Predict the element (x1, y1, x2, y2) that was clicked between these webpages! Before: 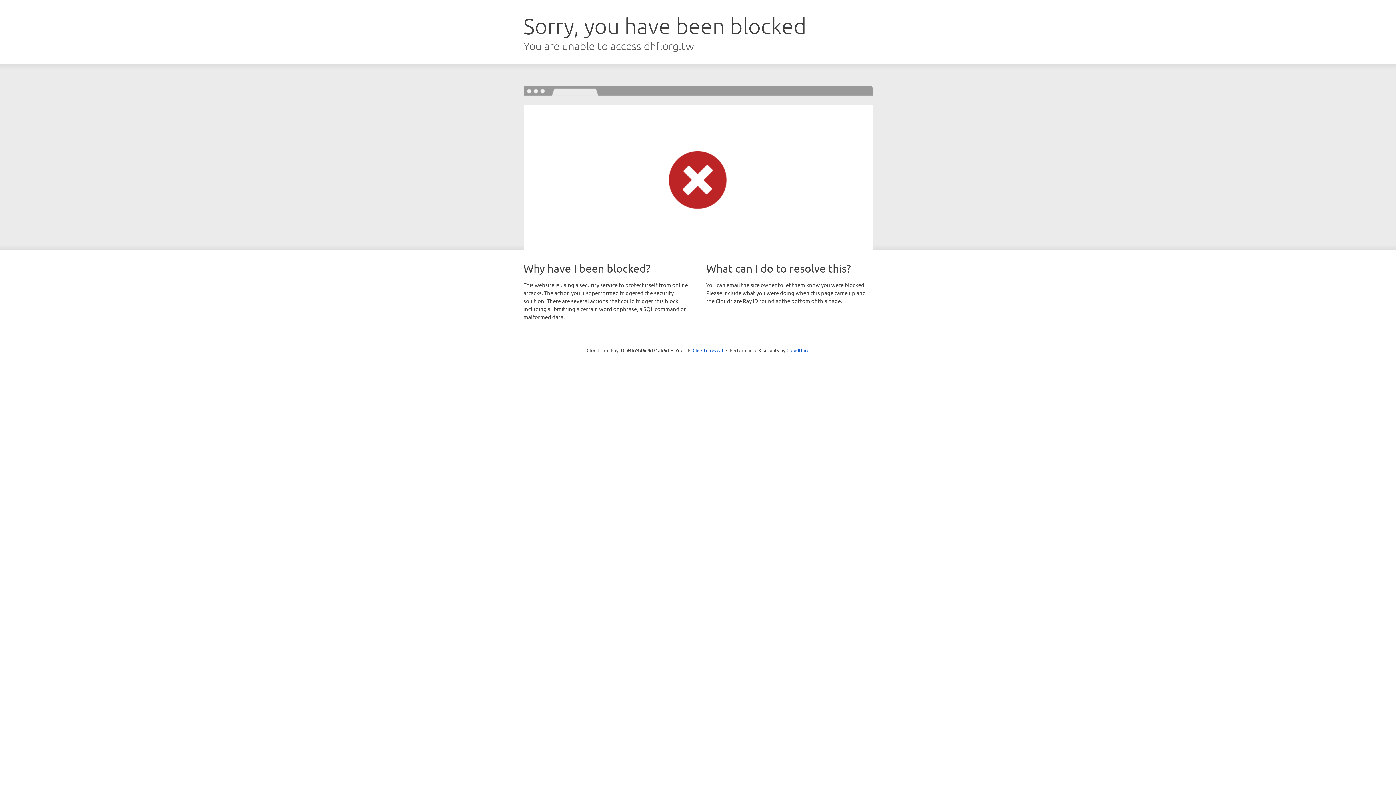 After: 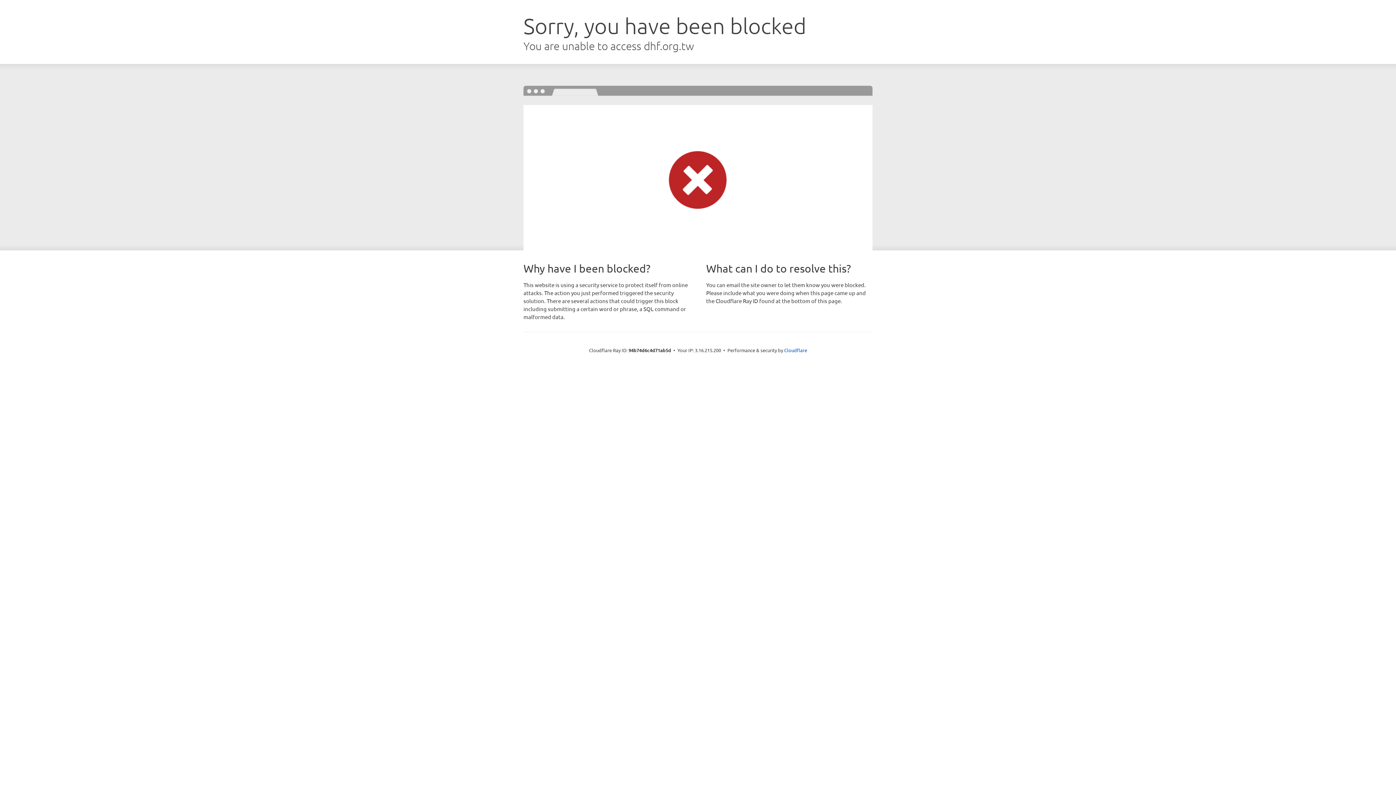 Action: label: Click to reveal bbox: (692, 346, 723, 353)